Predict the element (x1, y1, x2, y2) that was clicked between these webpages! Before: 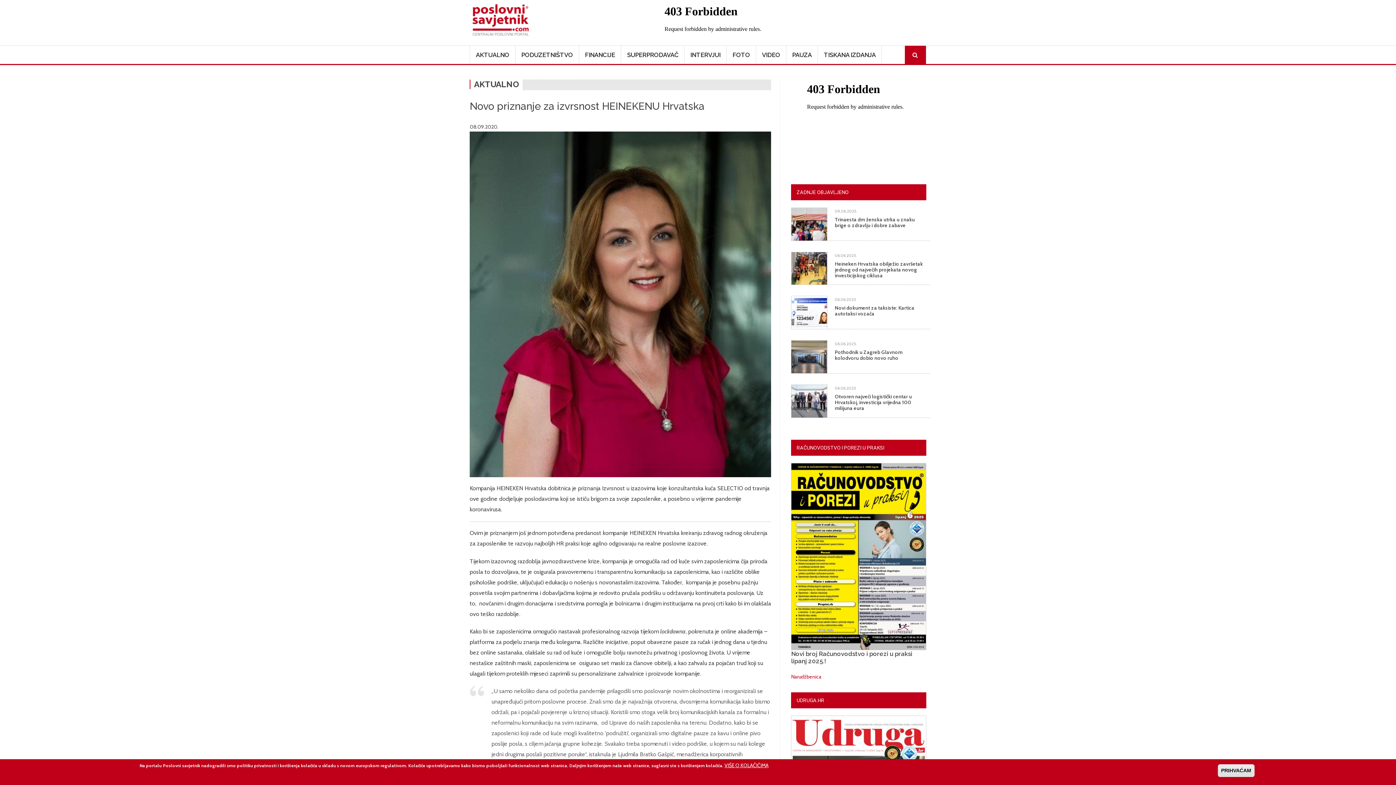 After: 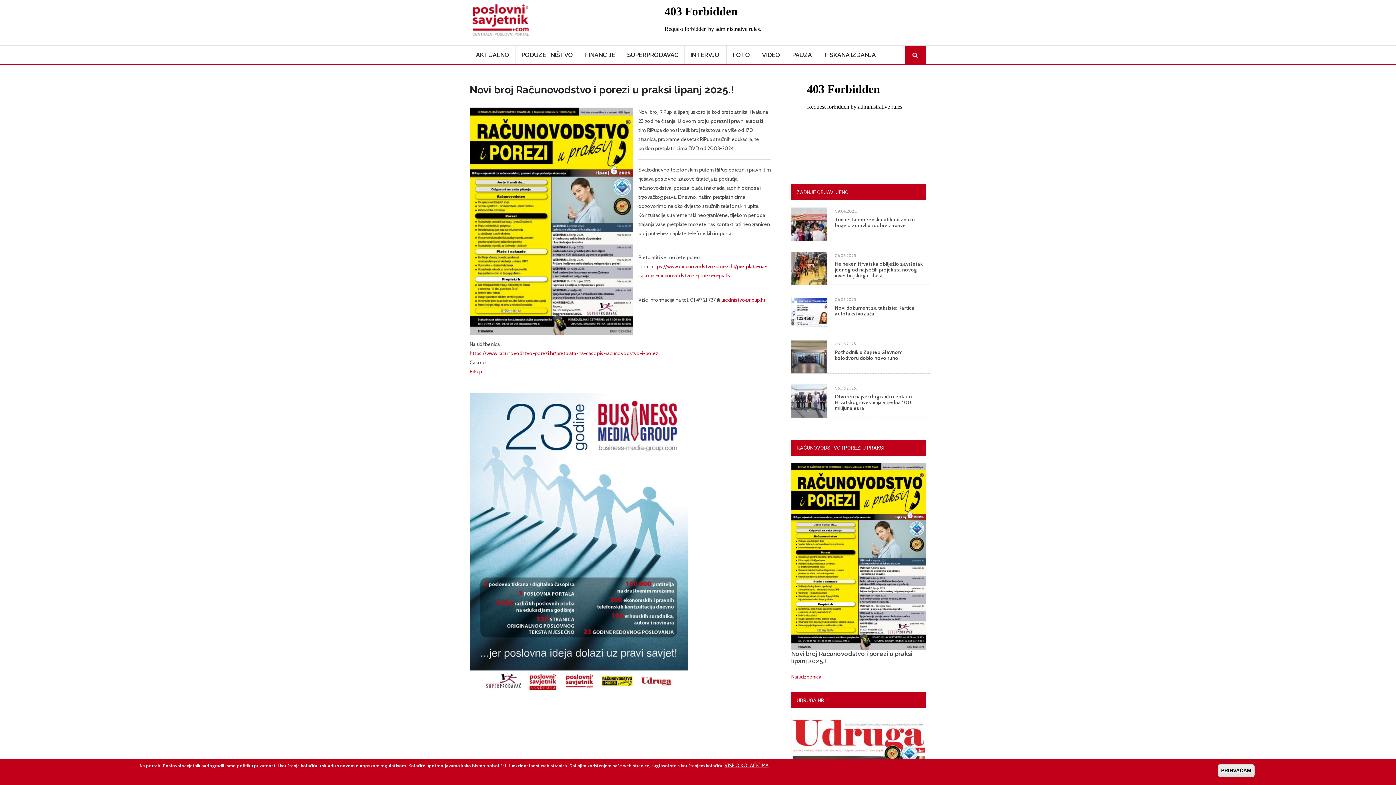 Action: bbox: (791, 553, 926, 559)